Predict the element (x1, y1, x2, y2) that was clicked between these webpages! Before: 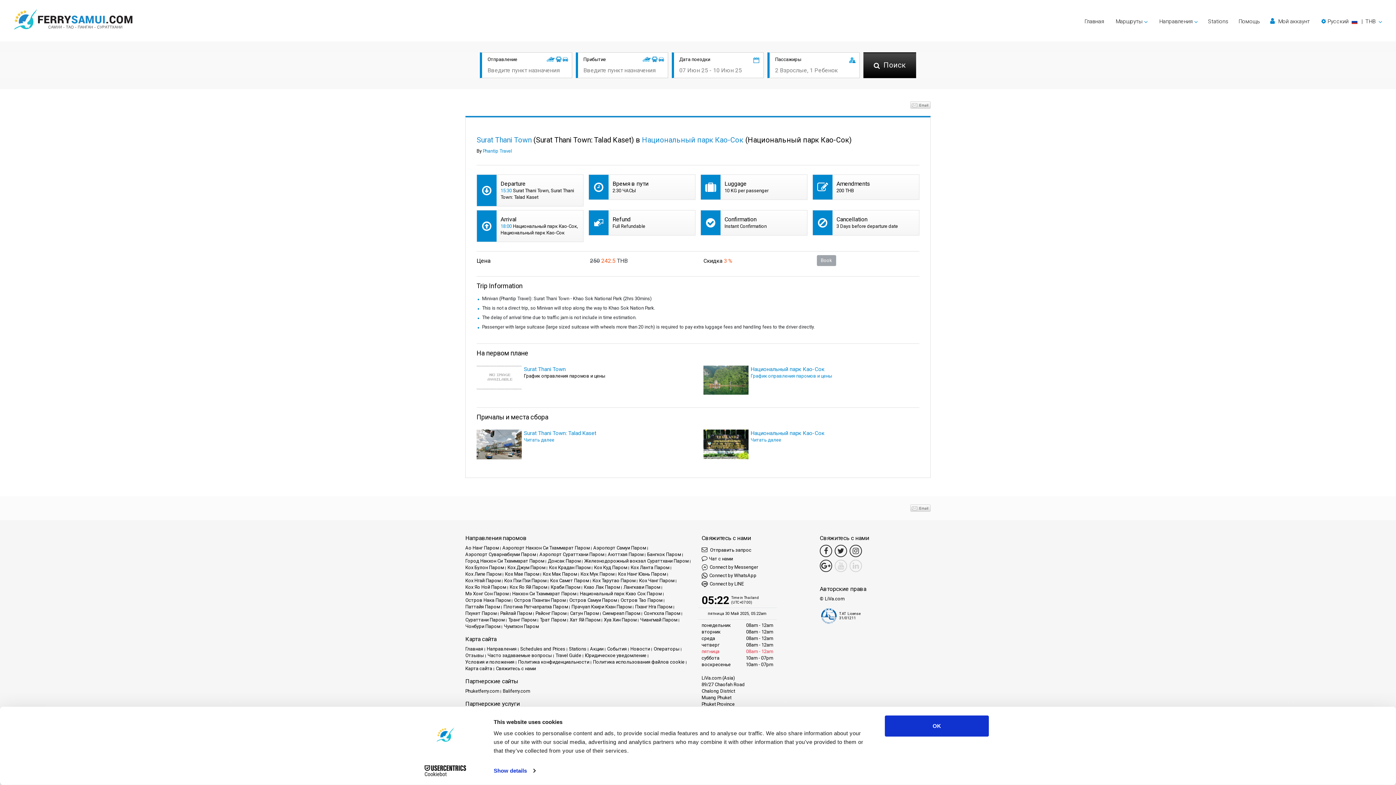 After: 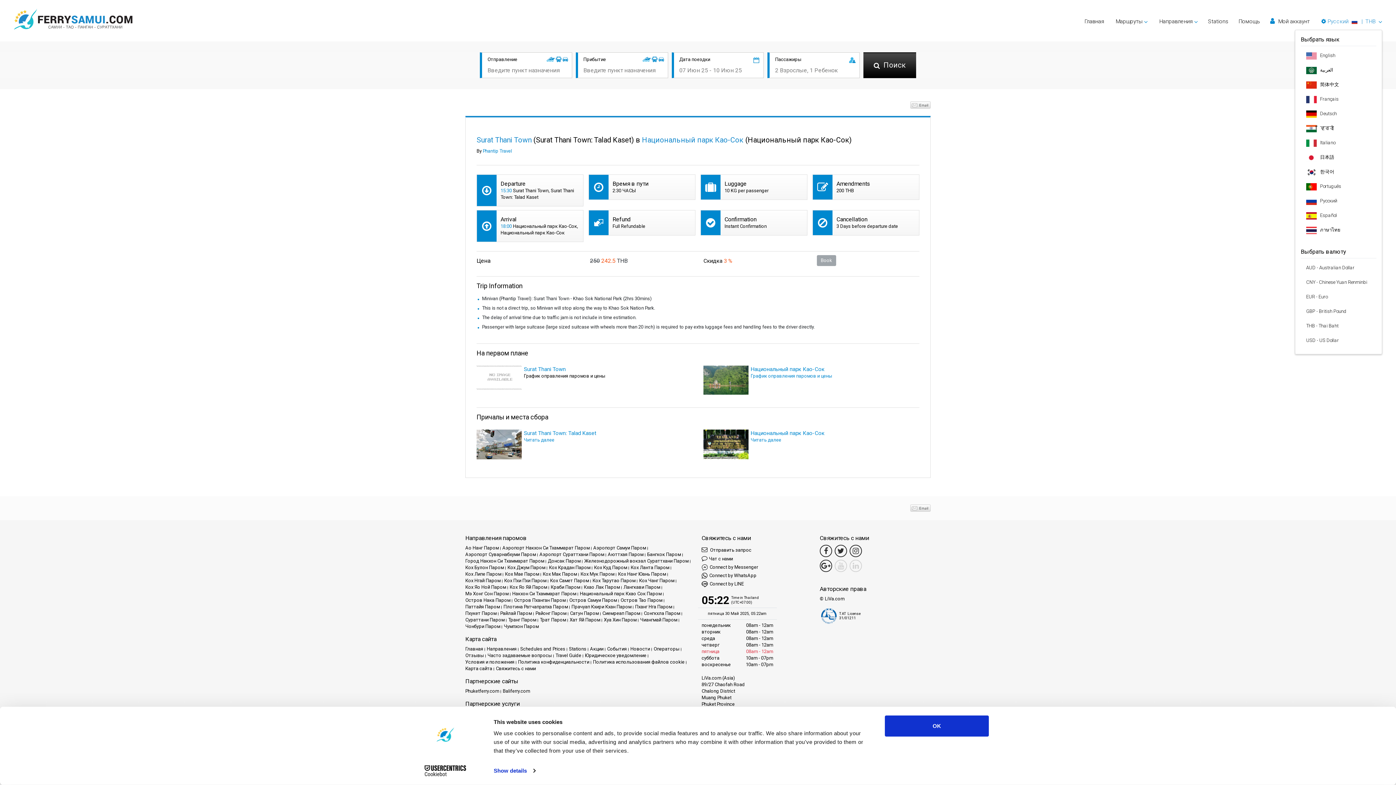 Action: bbox: (1321, 18, 1382, 24) label:  Русский    |  THB 